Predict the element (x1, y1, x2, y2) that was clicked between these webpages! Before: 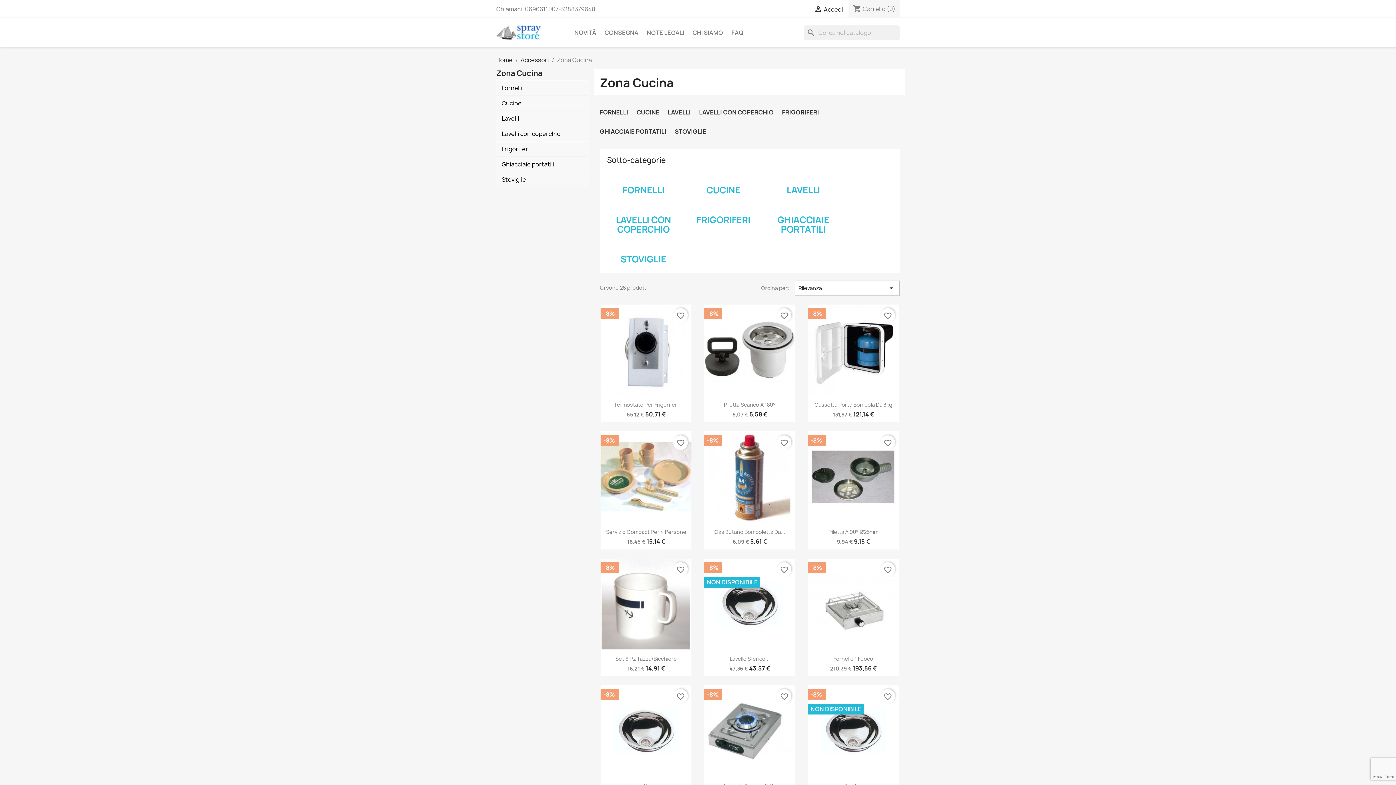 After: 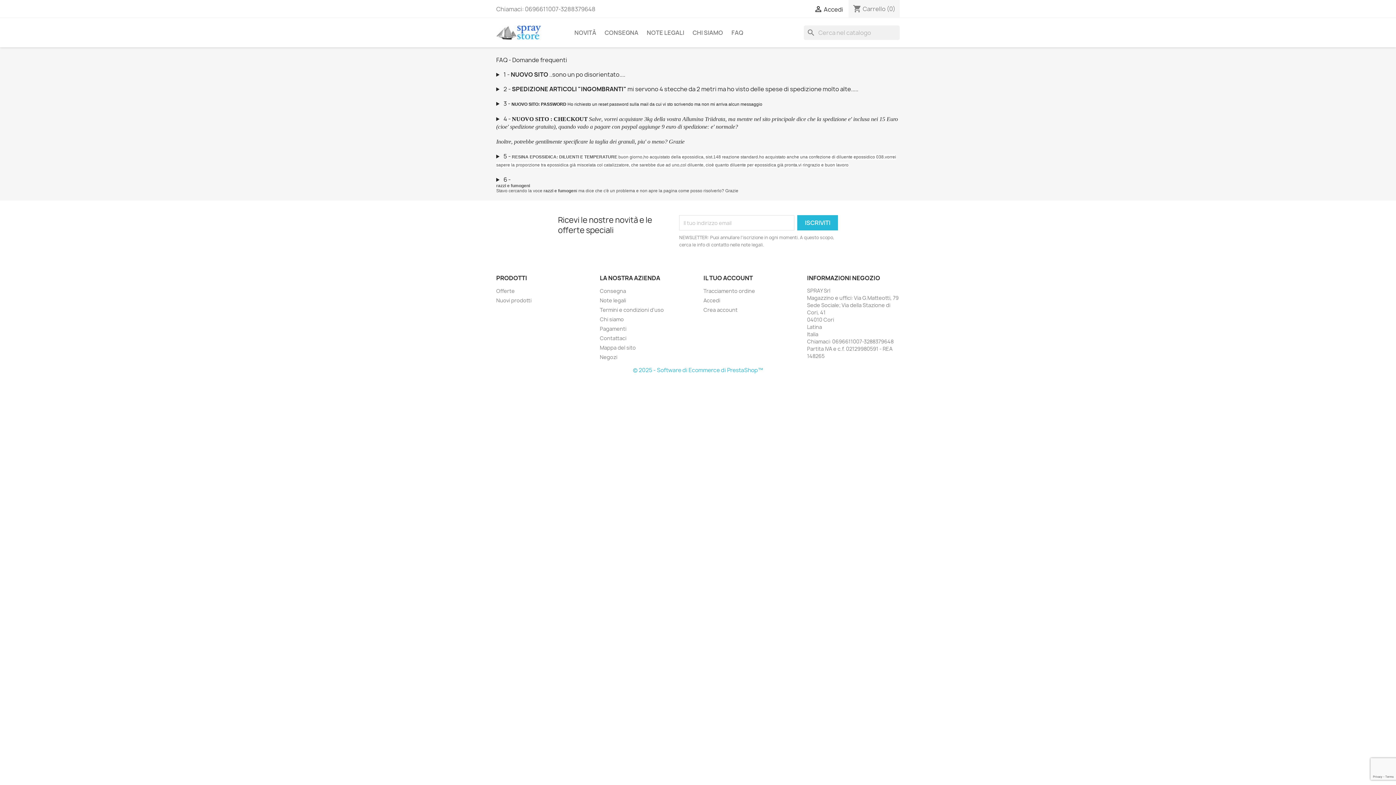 Action: label: FAQ bbox: (728, 25, 747, 40)